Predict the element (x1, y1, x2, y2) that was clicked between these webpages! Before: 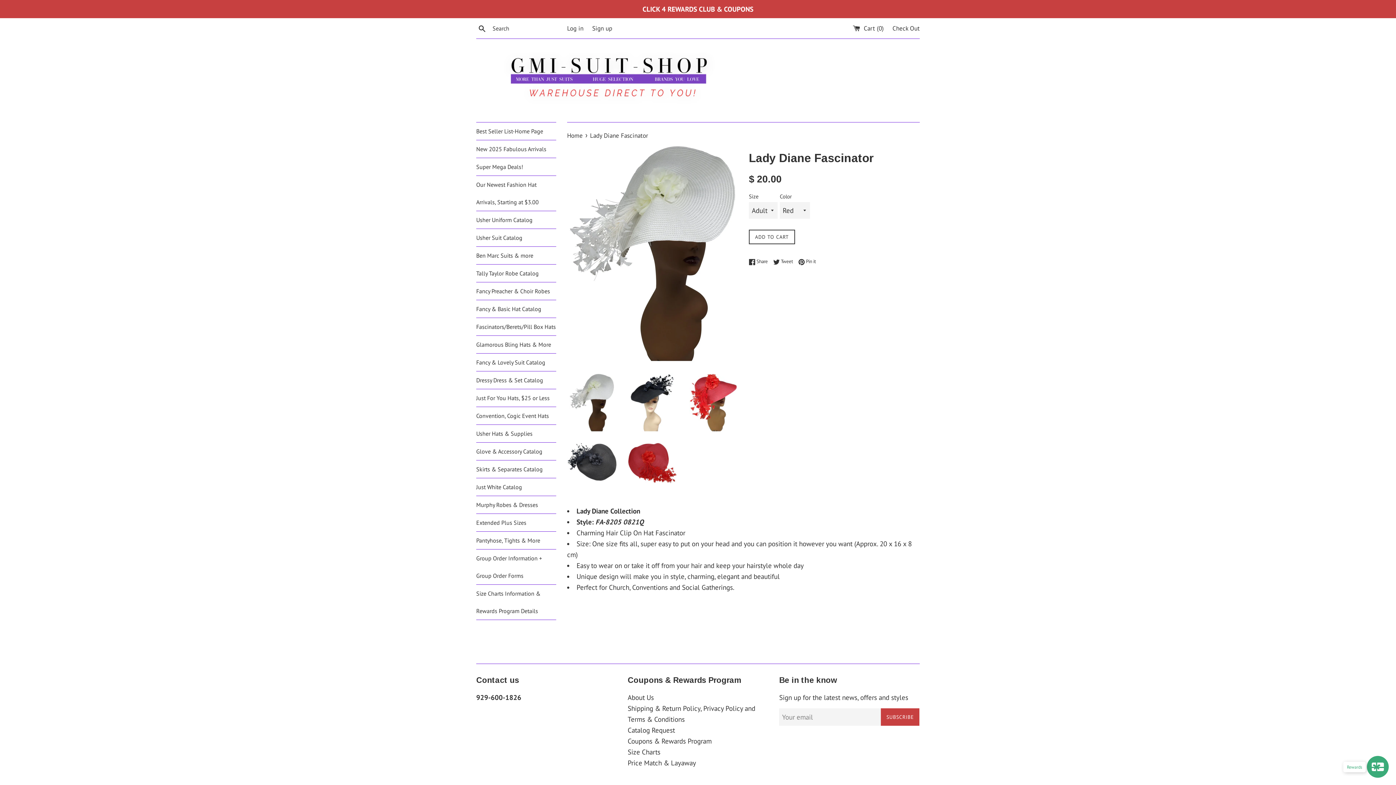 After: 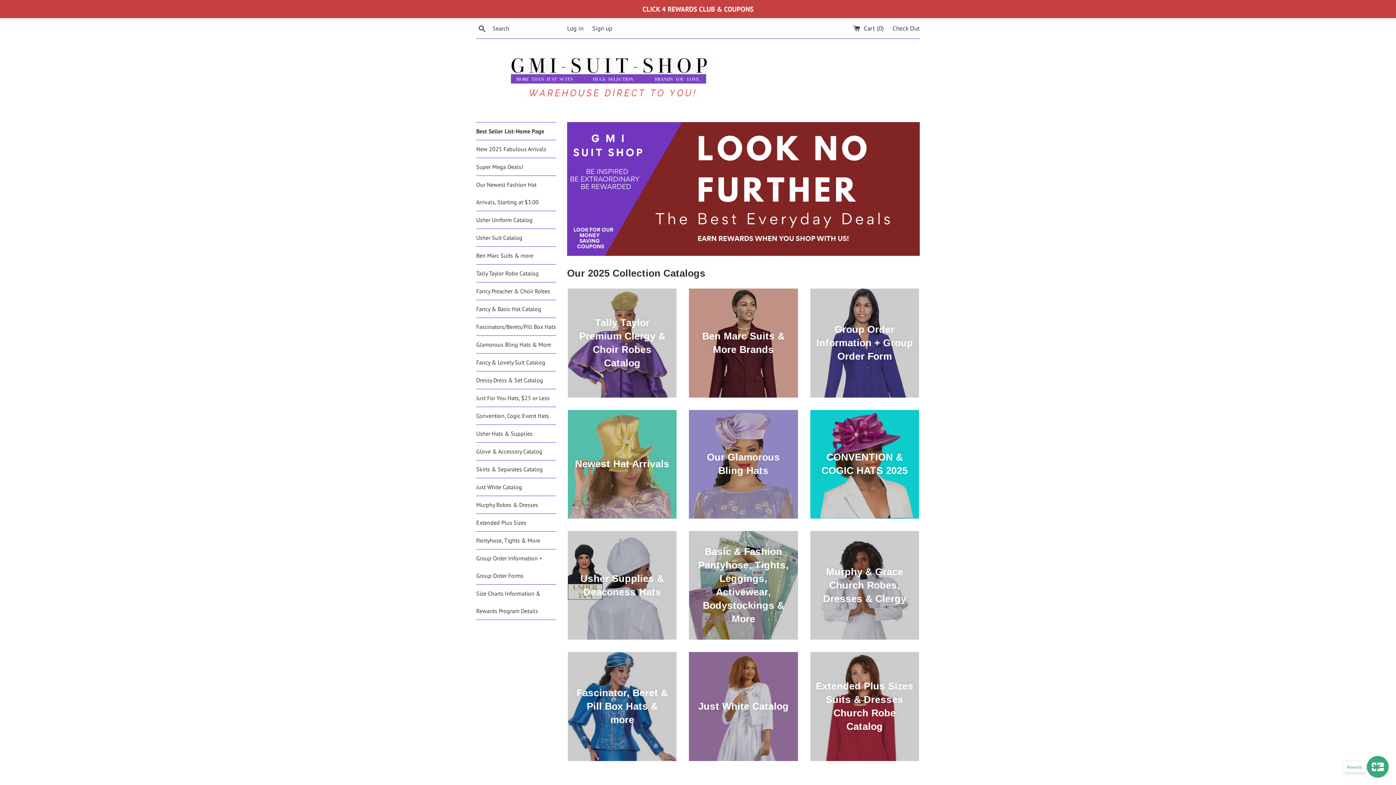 Action: label: Best Seller List-Home Page bbox: (476, 122, 556, 140)